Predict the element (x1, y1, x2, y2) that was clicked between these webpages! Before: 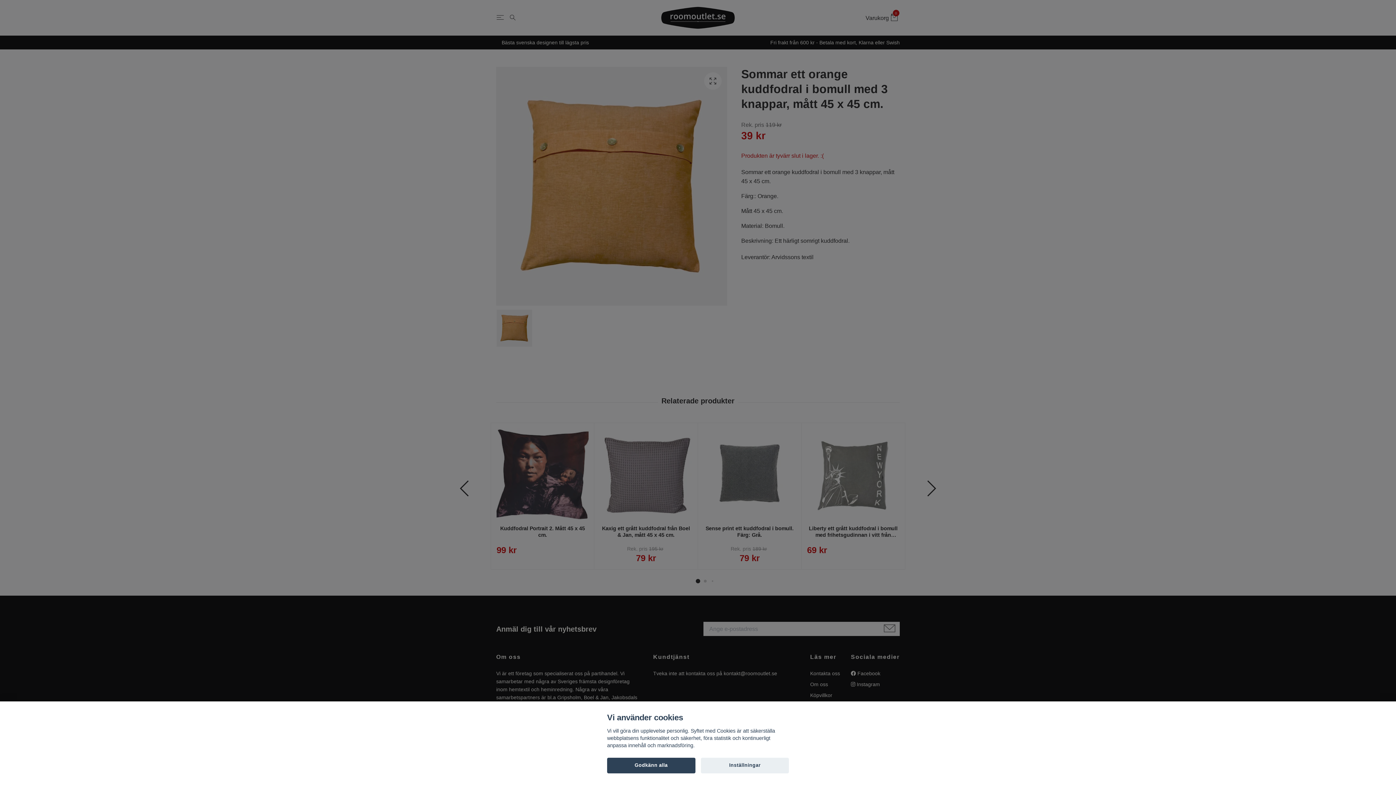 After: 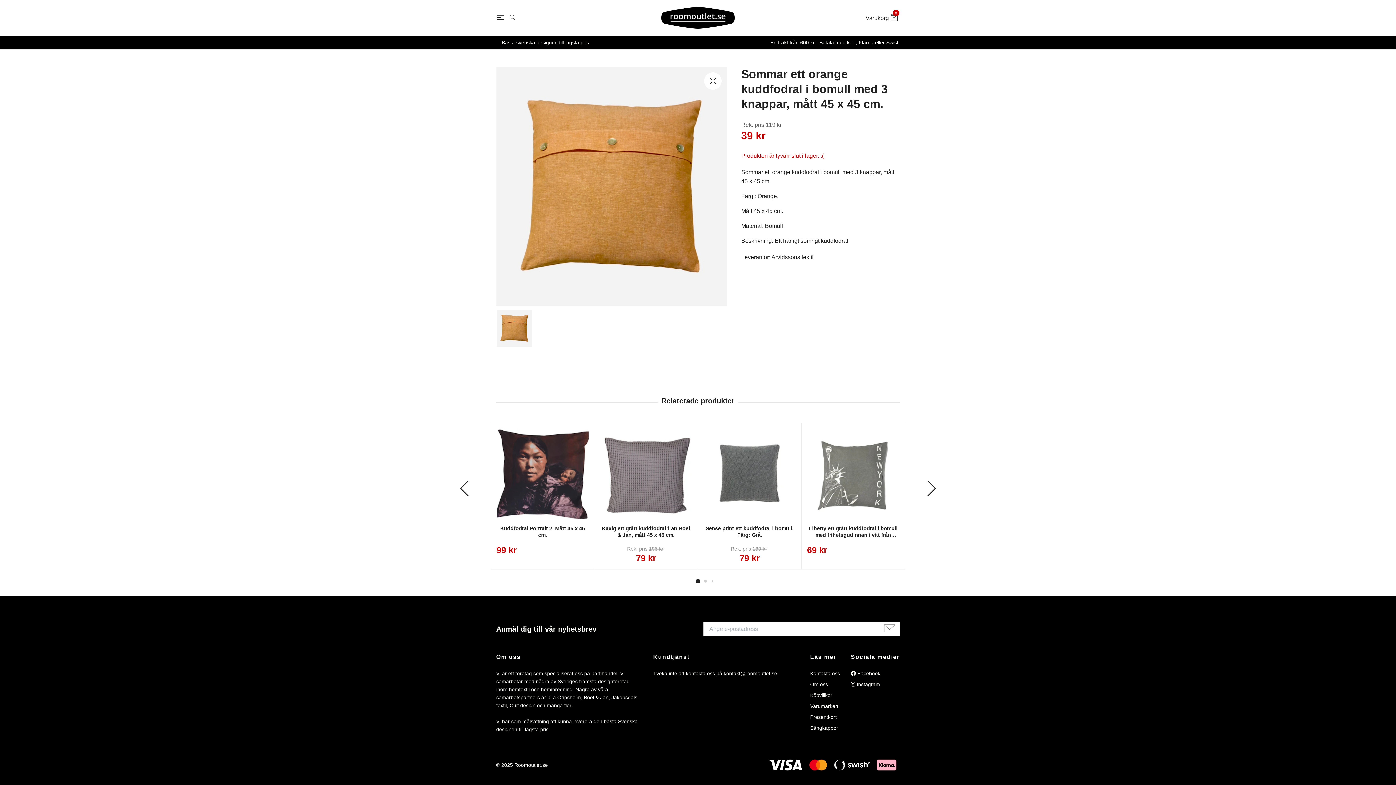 Action: bbox: (607, 758, 695, 773) label: Godkänn alla